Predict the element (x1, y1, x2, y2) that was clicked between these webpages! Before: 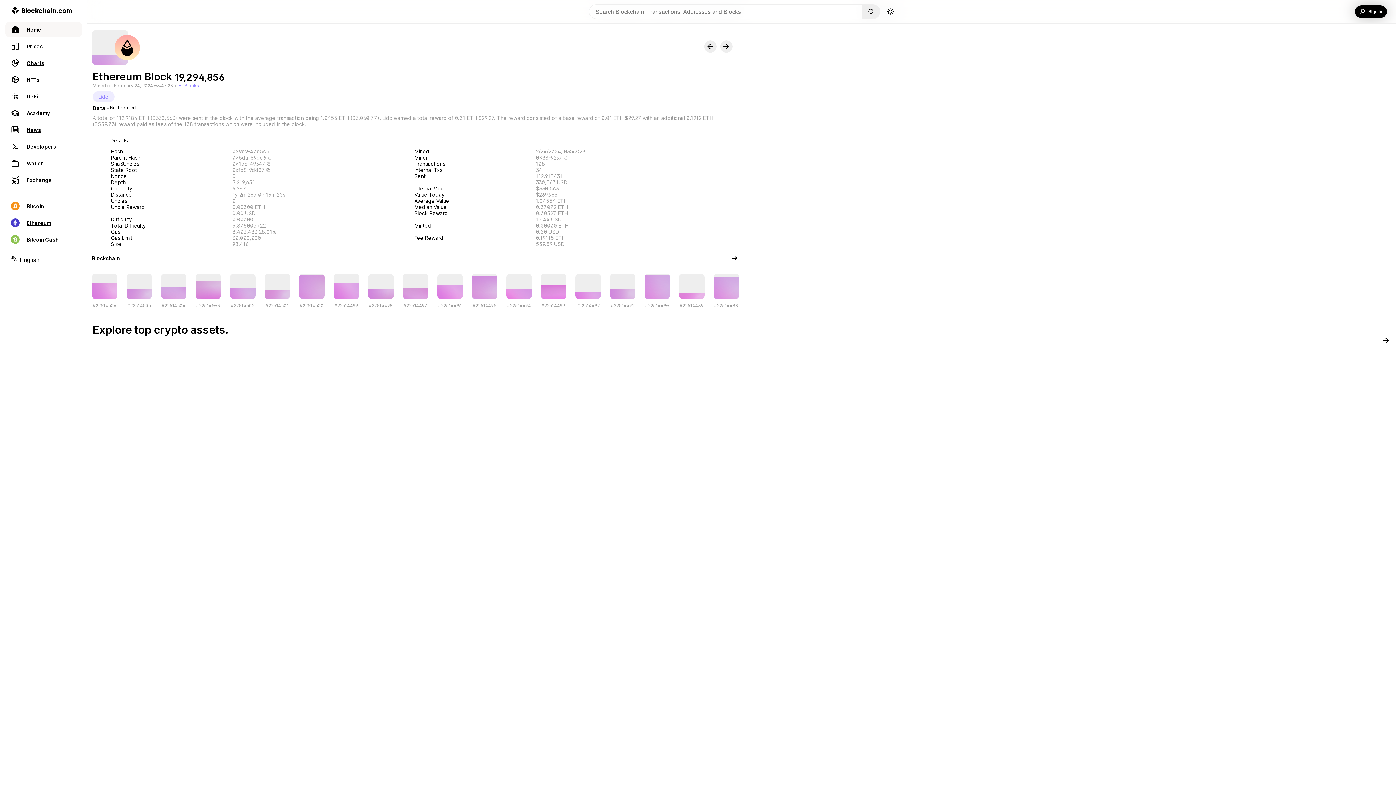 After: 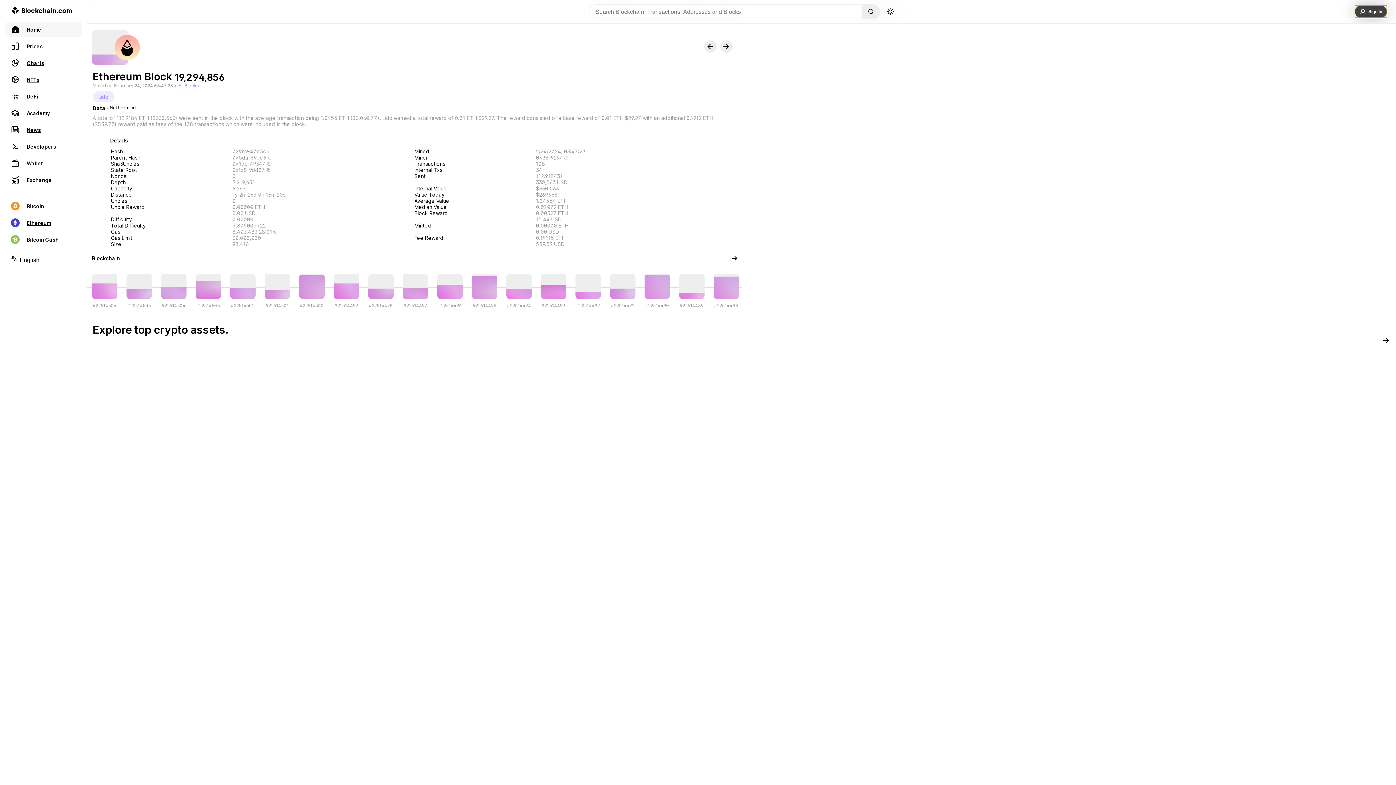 Action: label: Sign In bbox: (1355, 5, 1387, 17)